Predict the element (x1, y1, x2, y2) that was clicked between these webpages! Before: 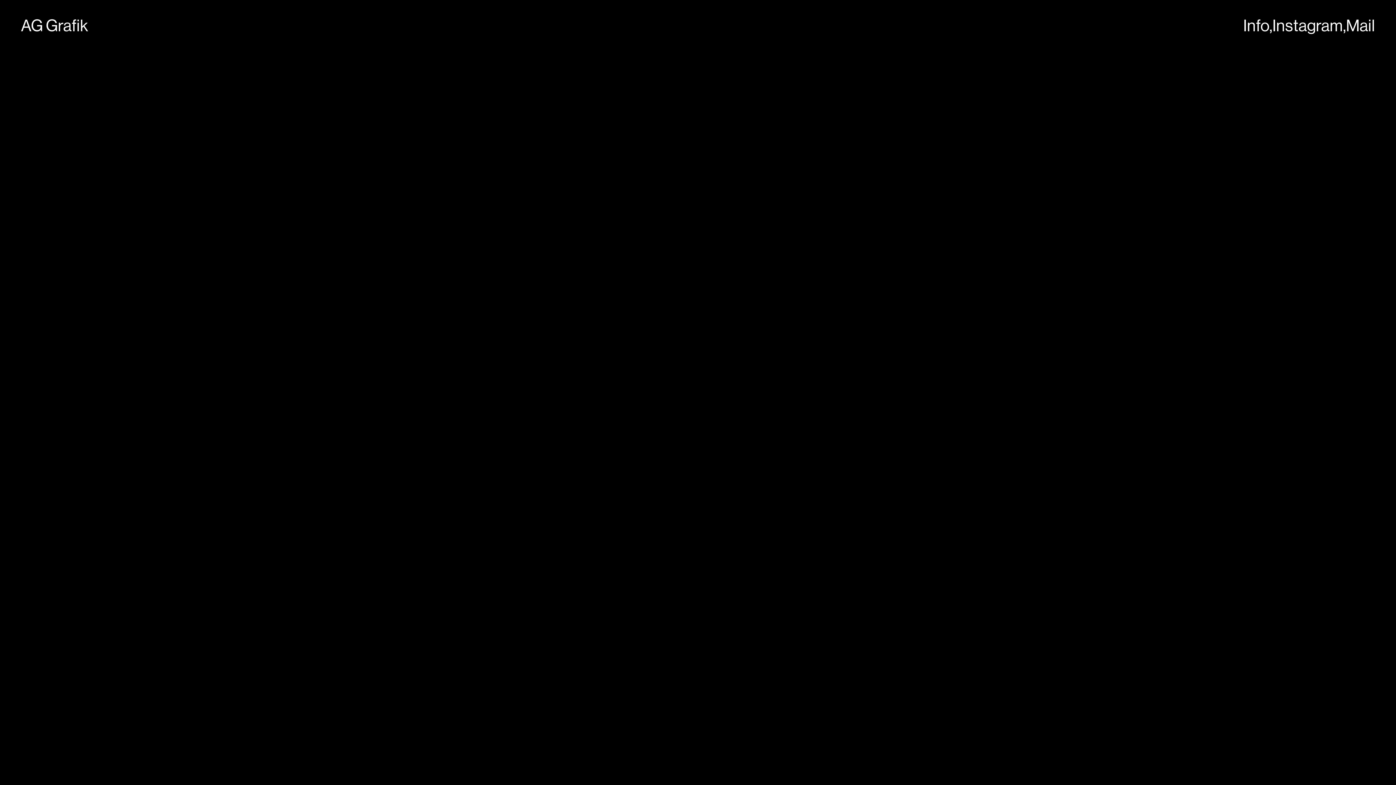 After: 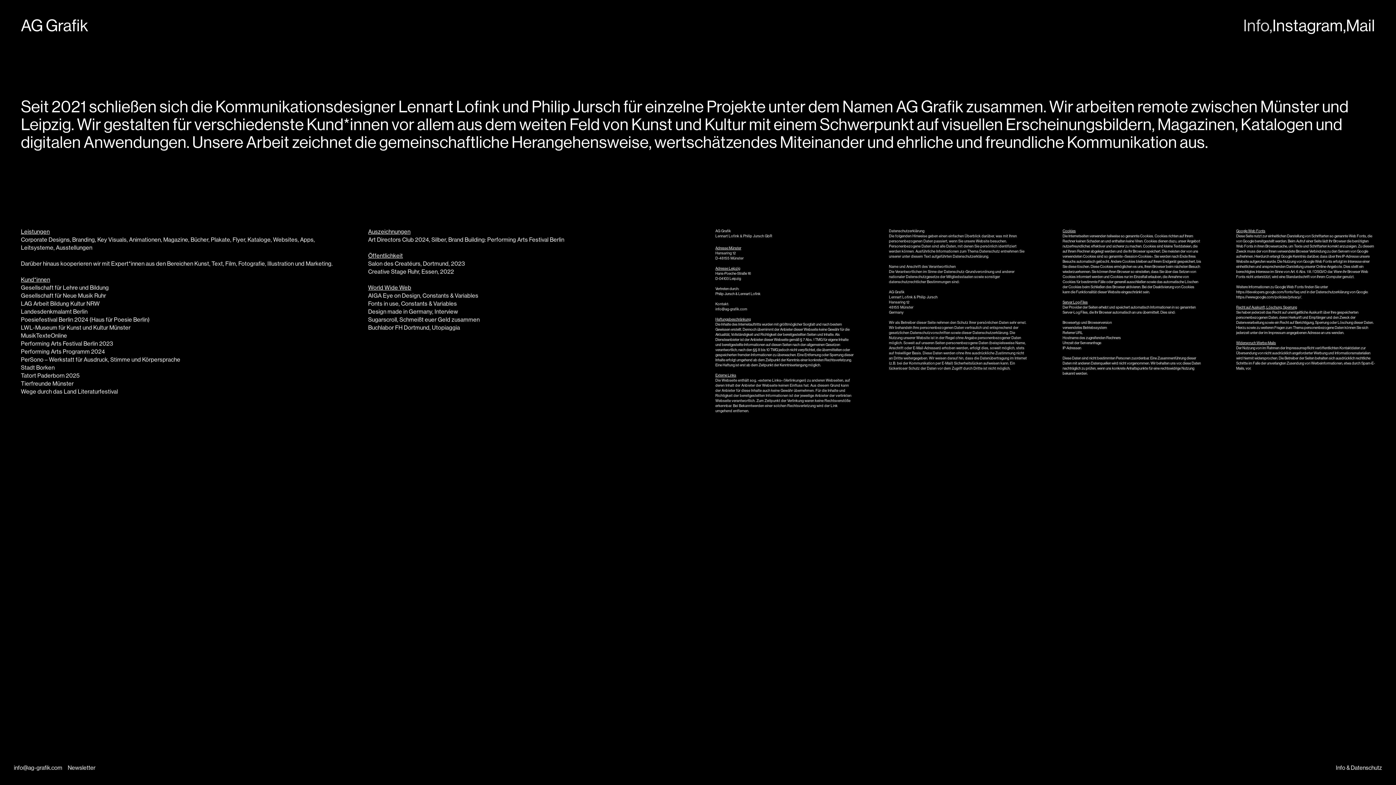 Action: label: Info, bbox: (1243, 16, 1272, 34)